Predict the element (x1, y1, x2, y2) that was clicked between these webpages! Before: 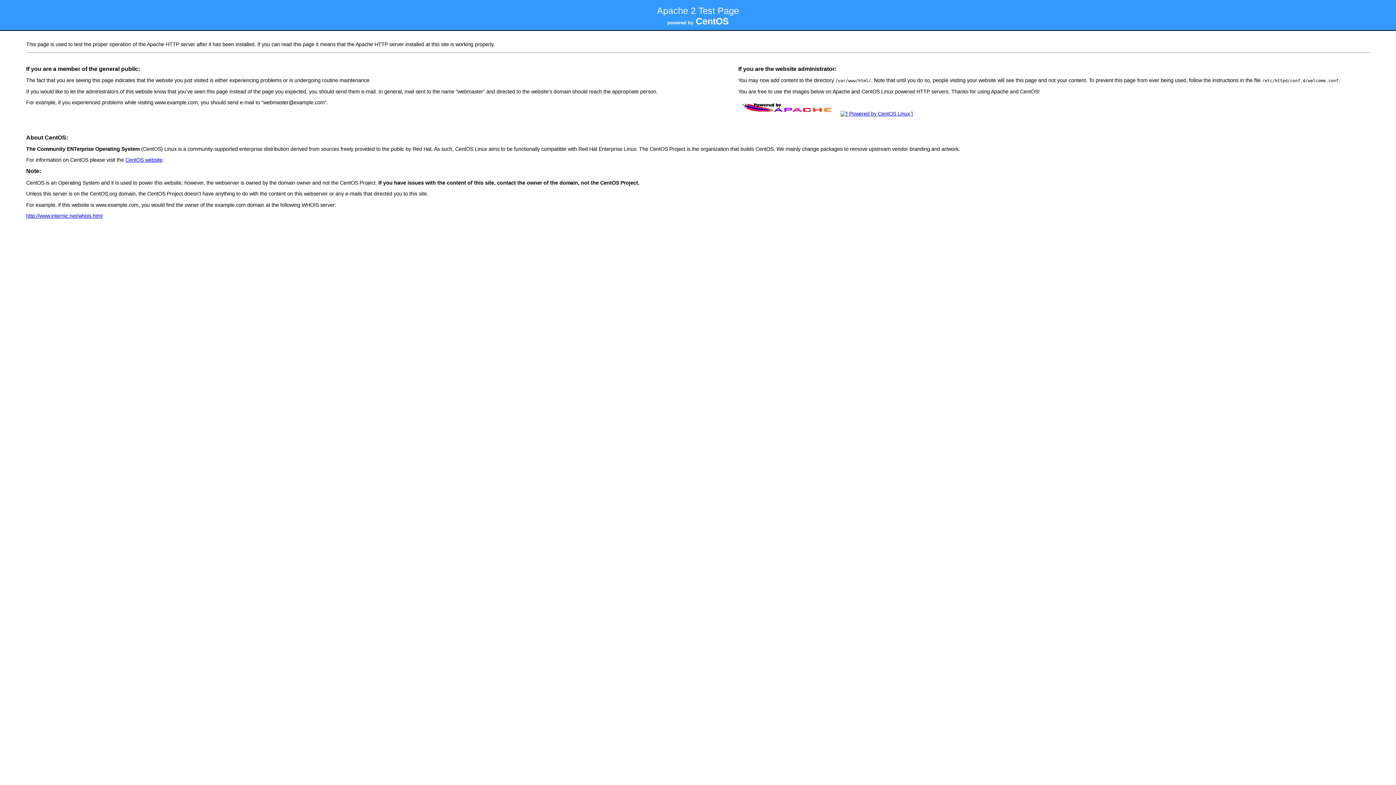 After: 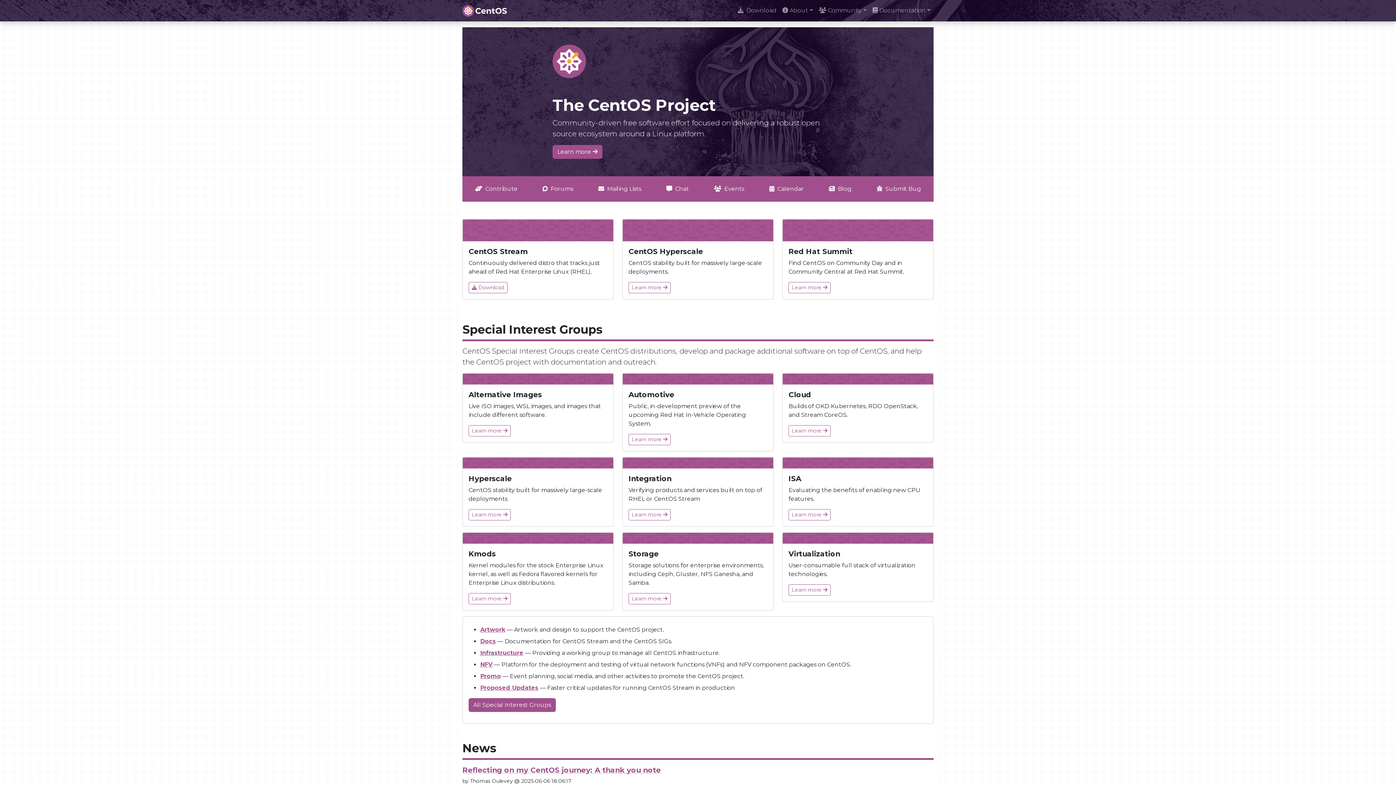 Action: bbox: (838, 111, 915, 116)